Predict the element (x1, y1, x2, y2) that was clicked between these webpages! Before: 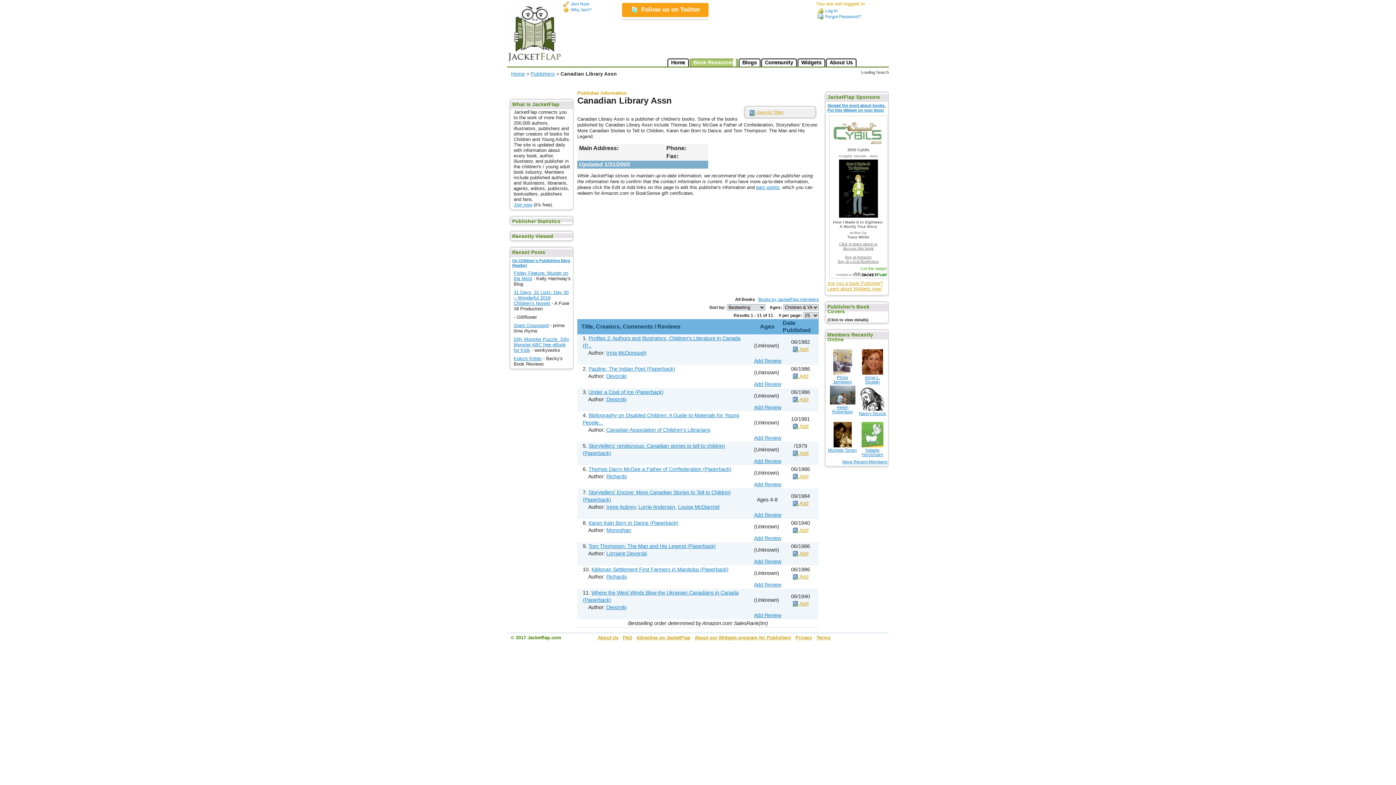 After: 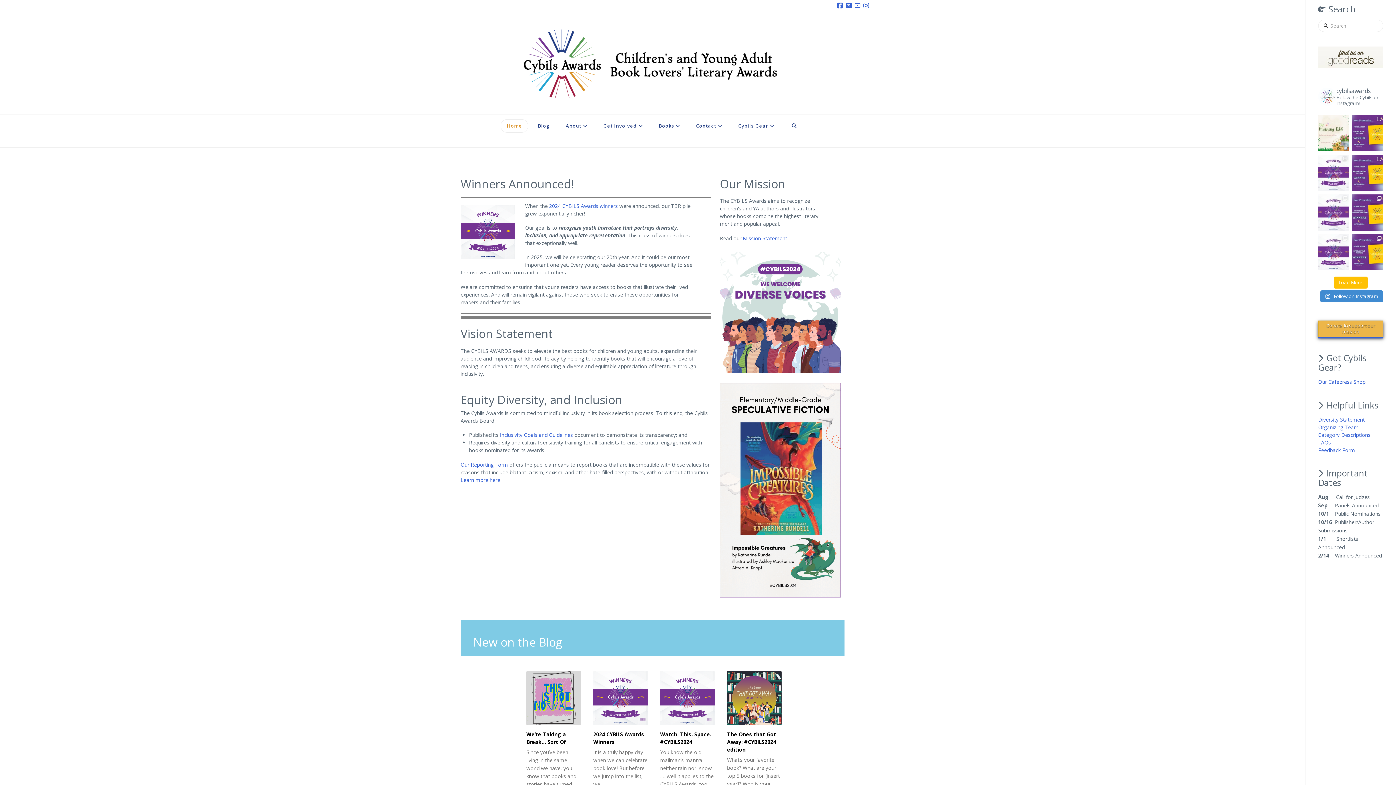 Action: label: 2010 Cybils bbox: (847, 147, 869, 151)